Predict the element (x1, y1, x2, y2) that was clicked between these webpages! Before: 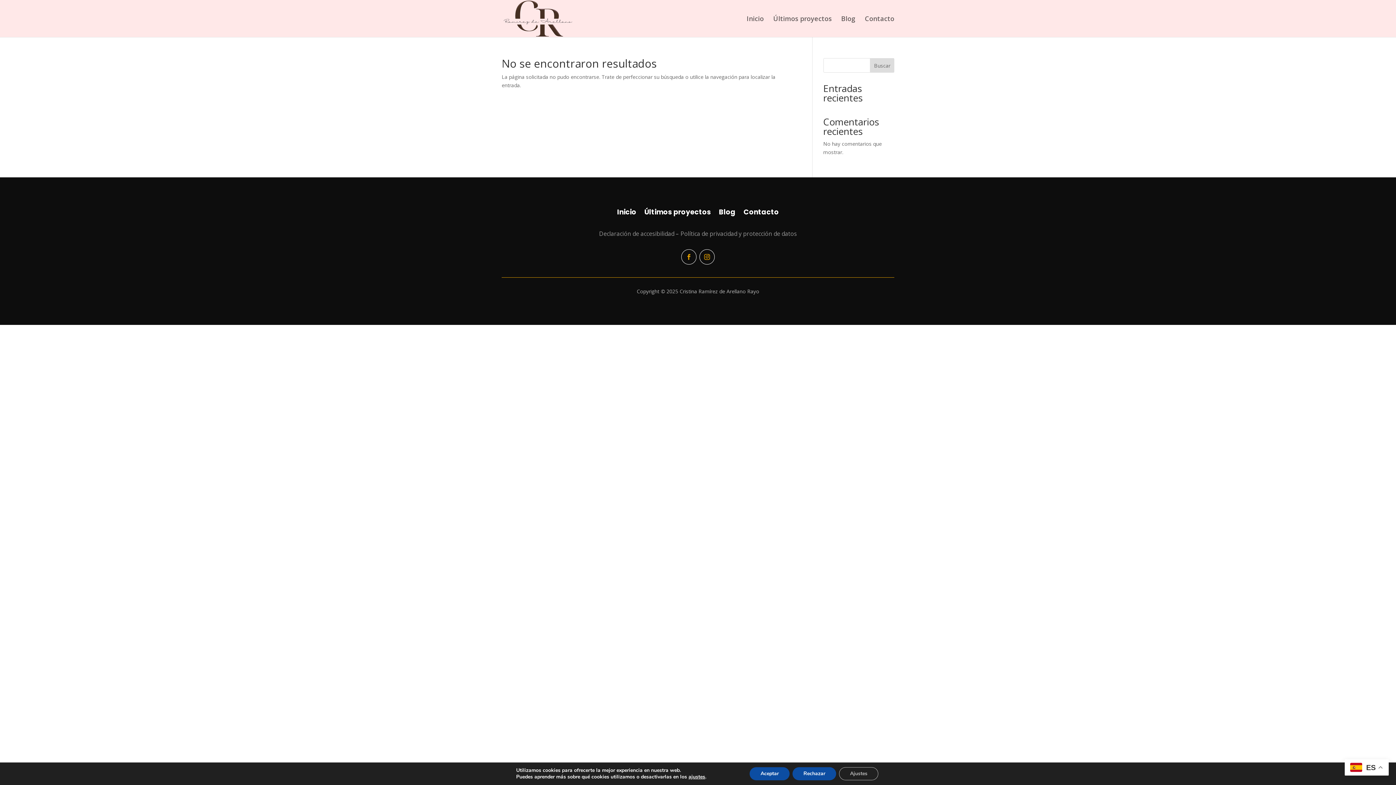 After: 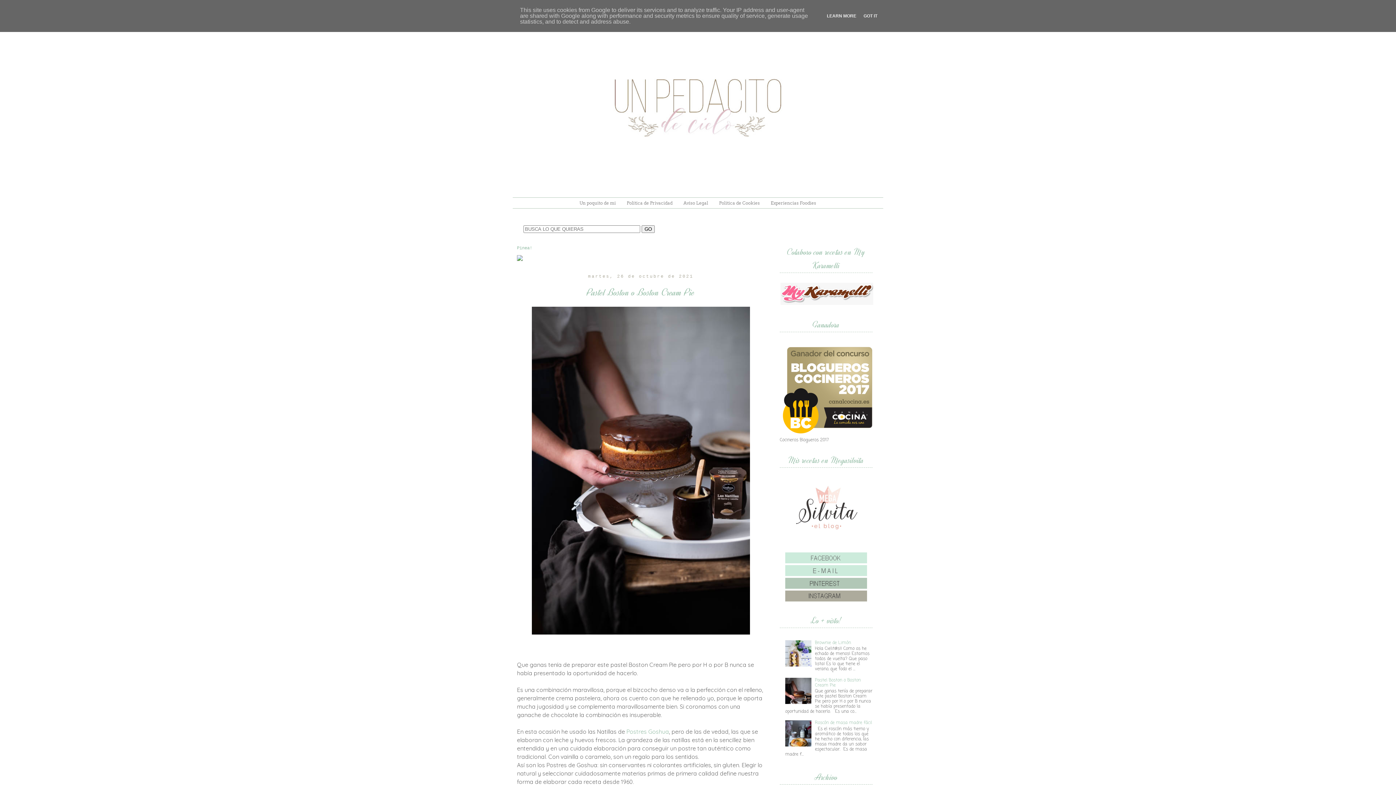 Action: bbox: (719, 206, 735, 214) label: Blog